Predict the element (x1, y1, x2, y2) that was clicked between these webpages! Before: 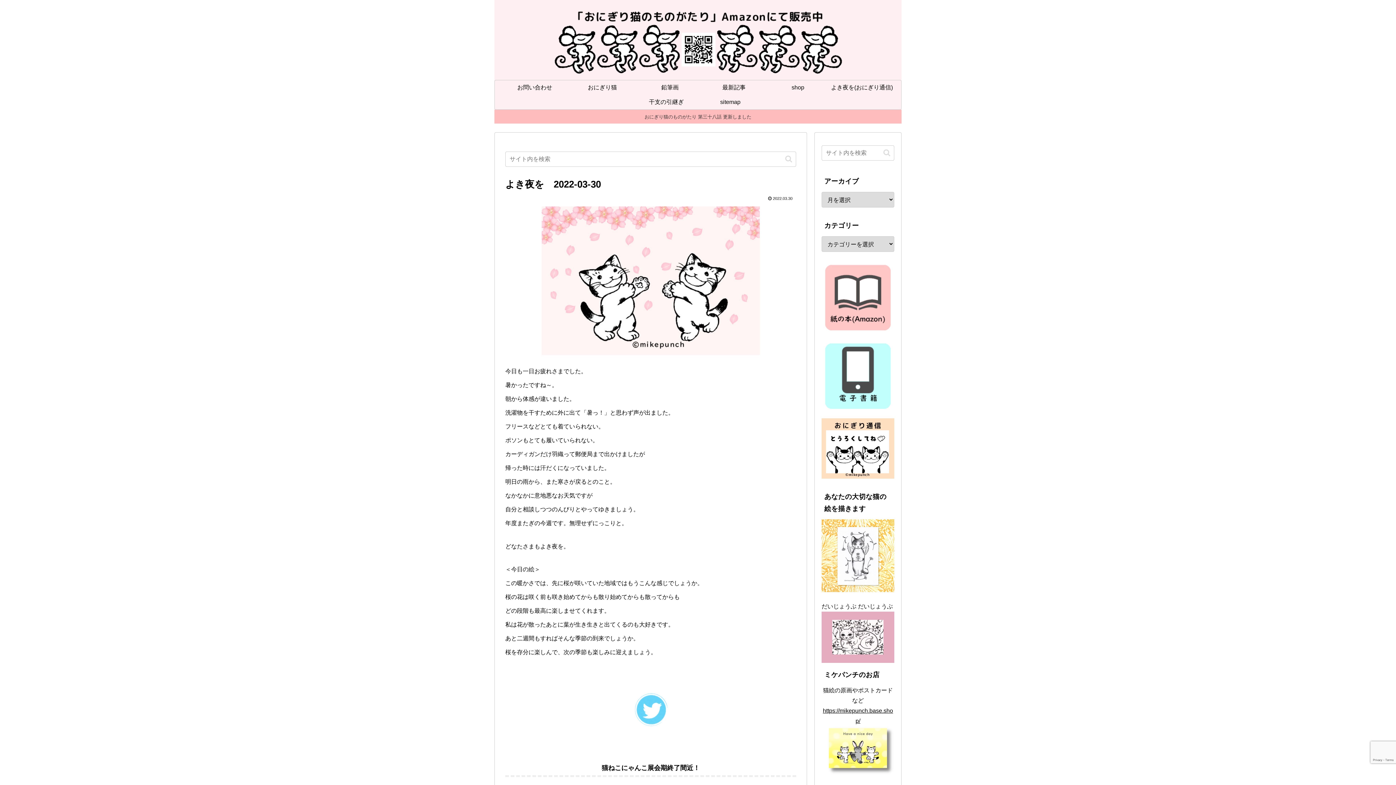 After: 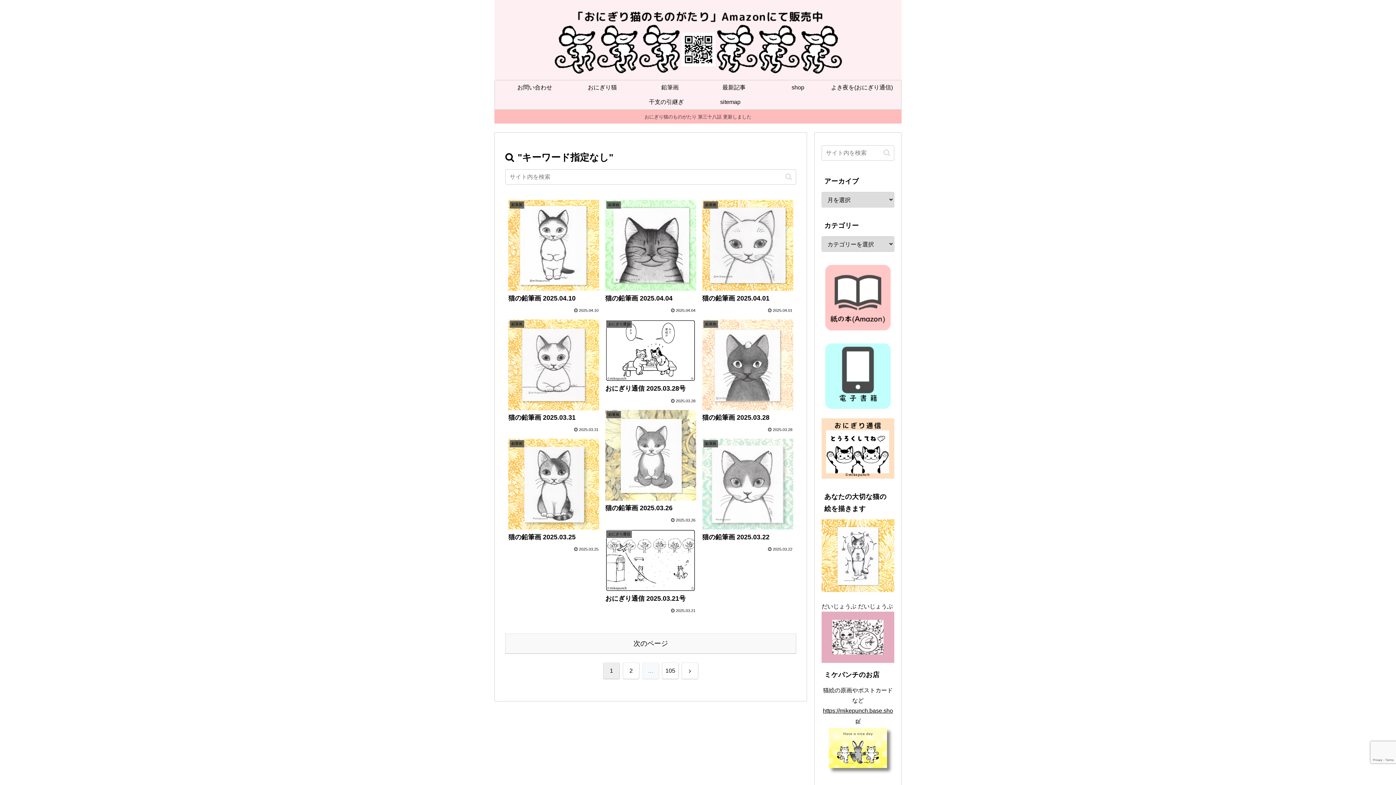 Action: bbox: (880, 148, 893, 157) label: button